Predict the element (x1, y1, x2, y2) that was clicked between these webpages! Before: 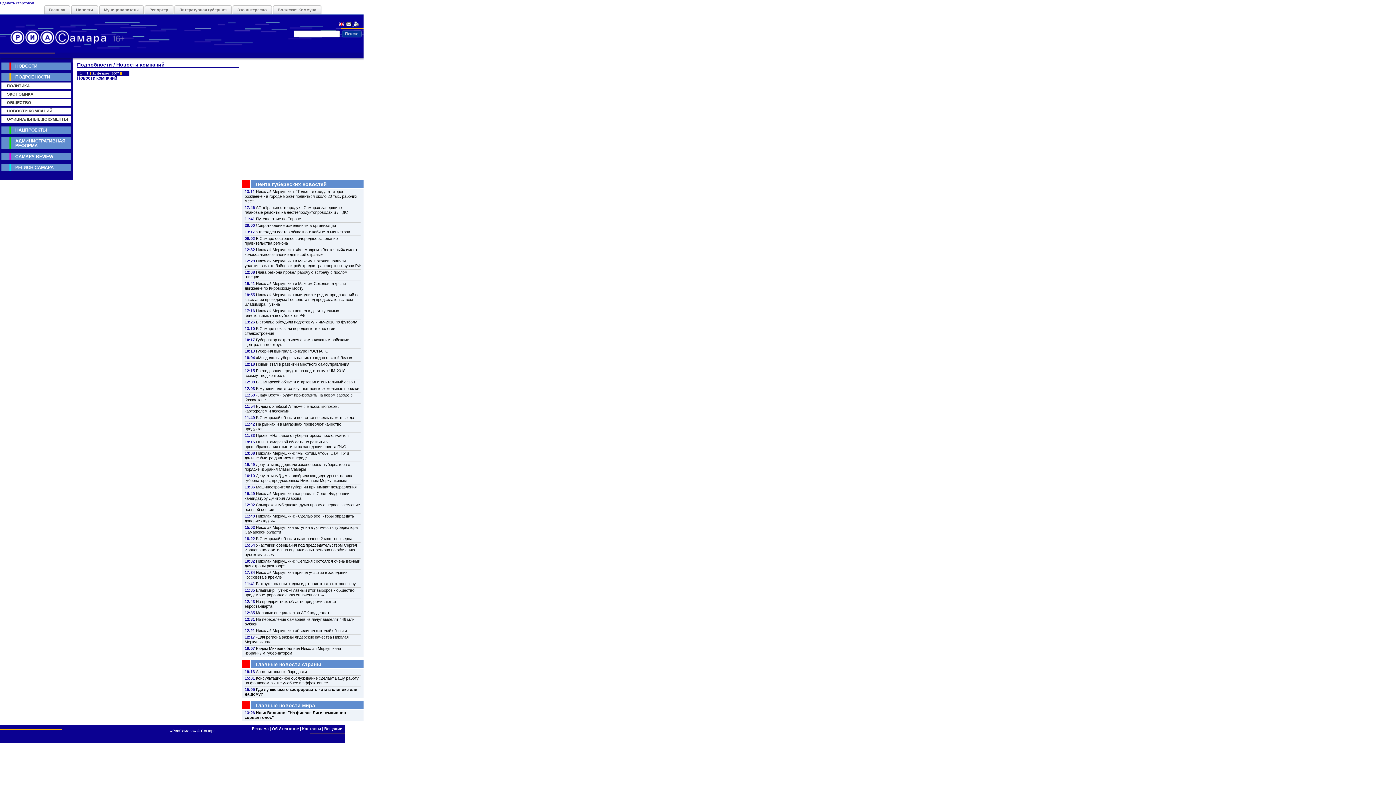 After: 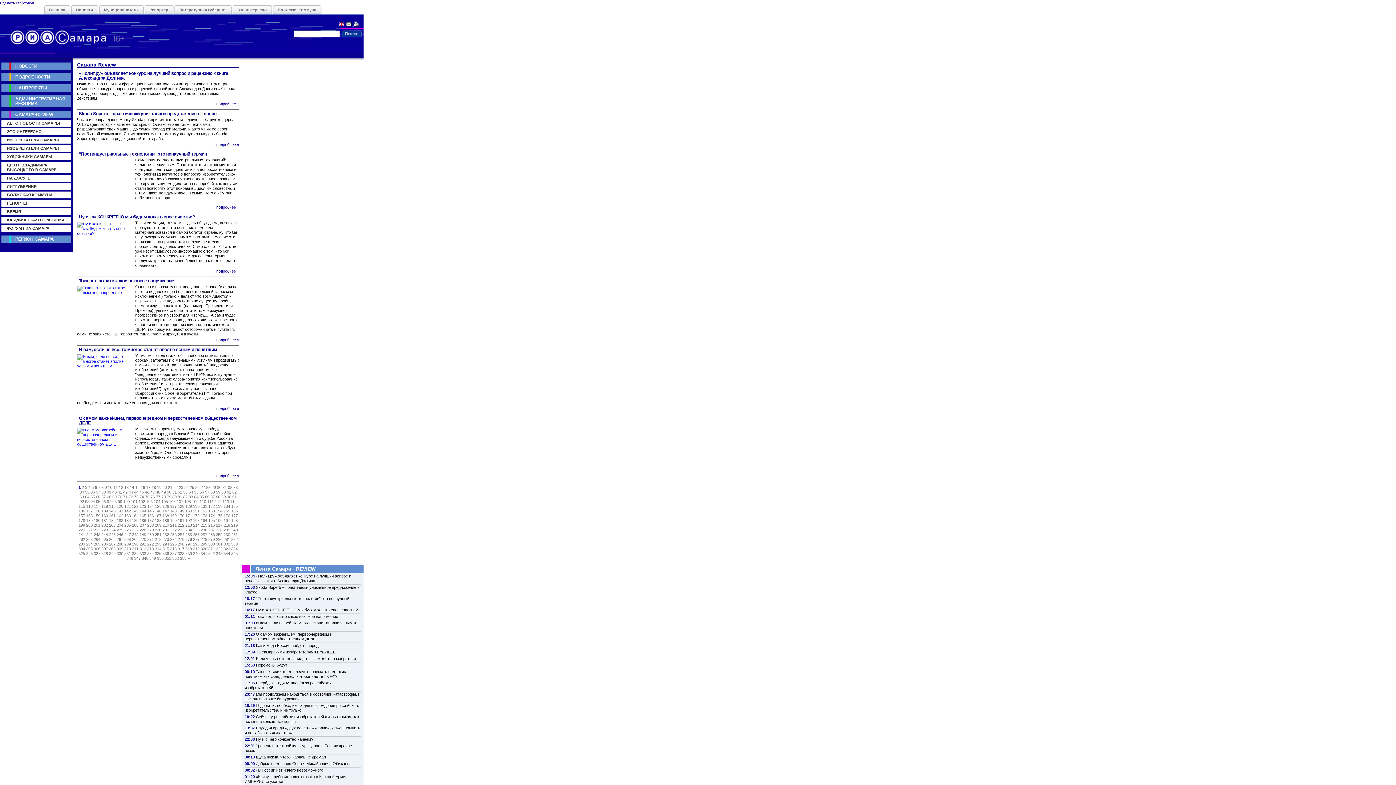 Action: bbox: (15, 154, 53, 159) label: САМАРА-REVIEW